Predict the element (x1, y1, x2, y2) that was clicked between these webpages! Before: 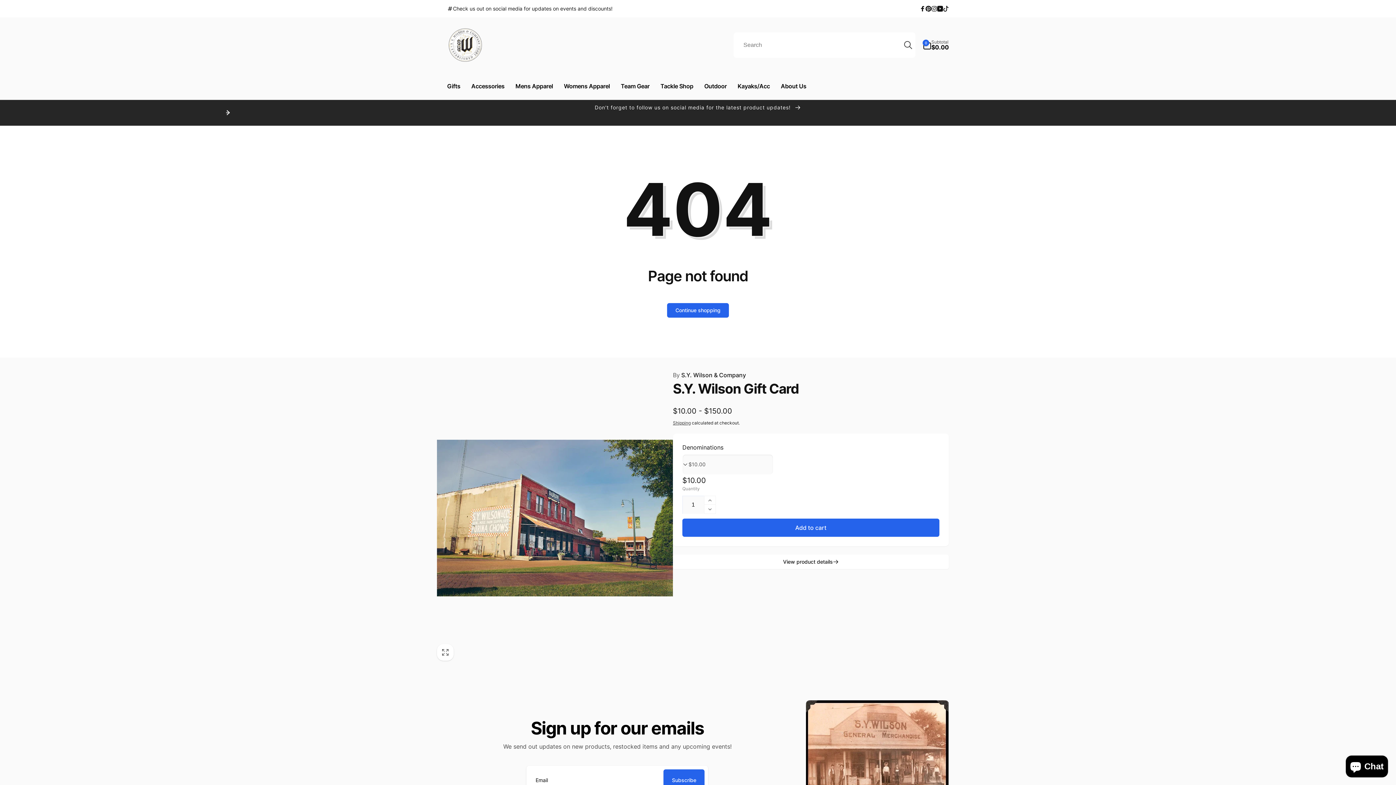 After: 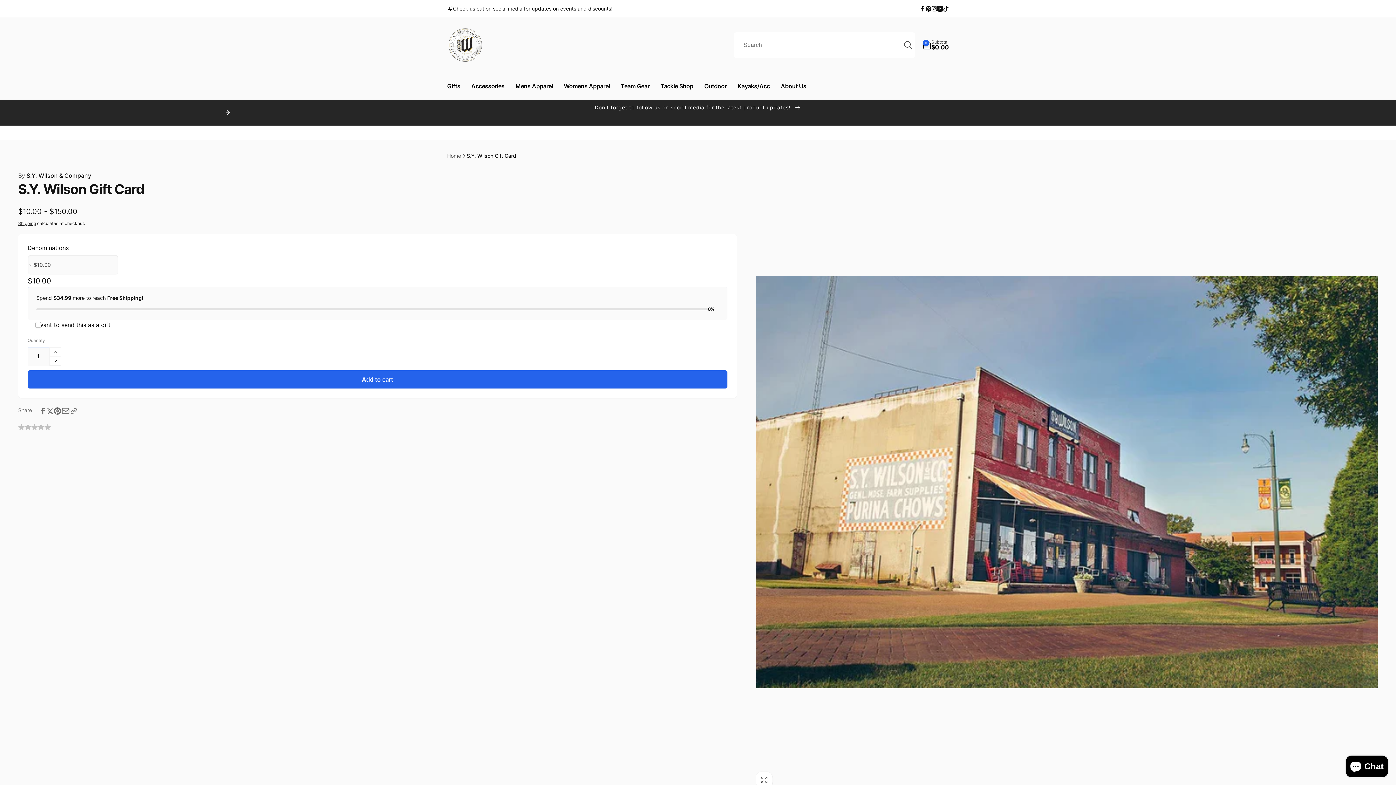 Action: bbox: (673, 554, 949, 569) label: View product details